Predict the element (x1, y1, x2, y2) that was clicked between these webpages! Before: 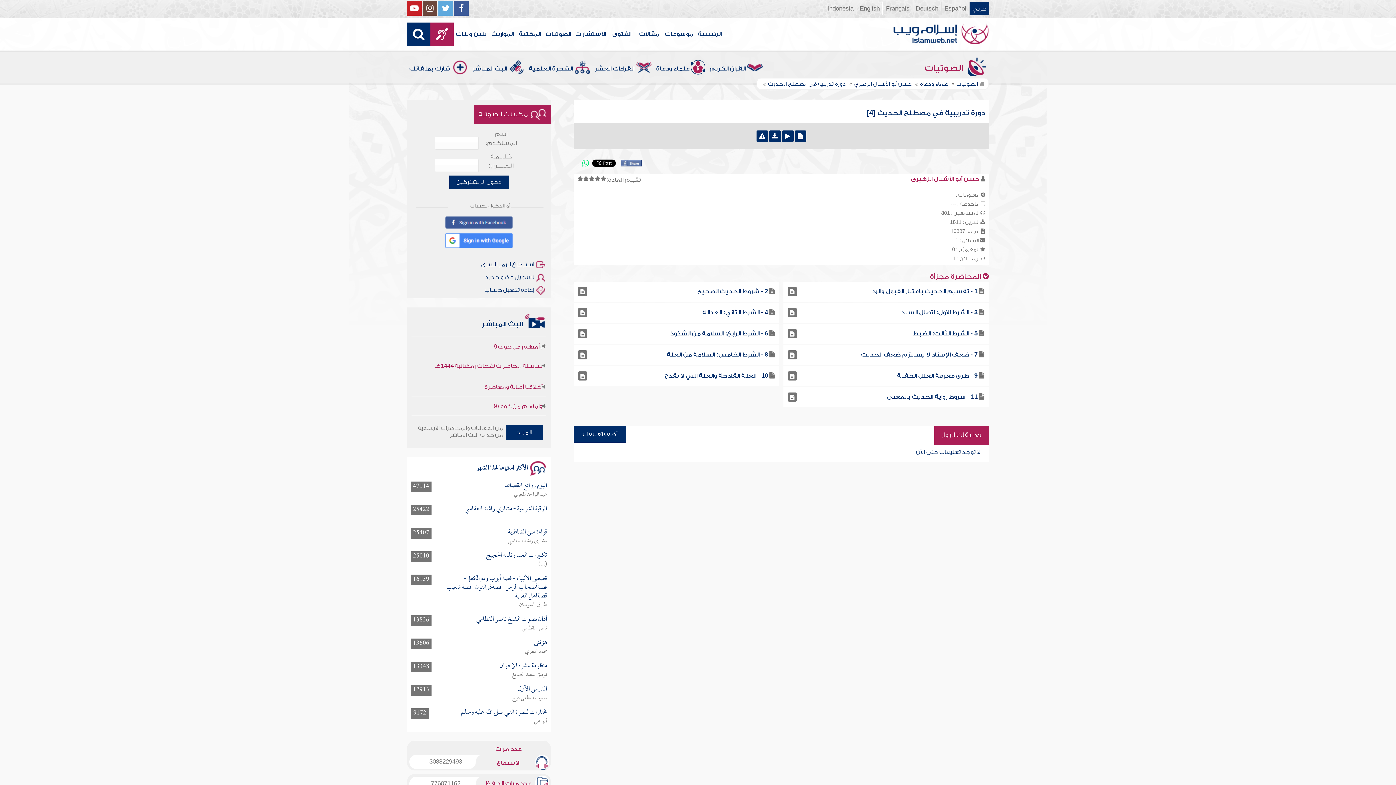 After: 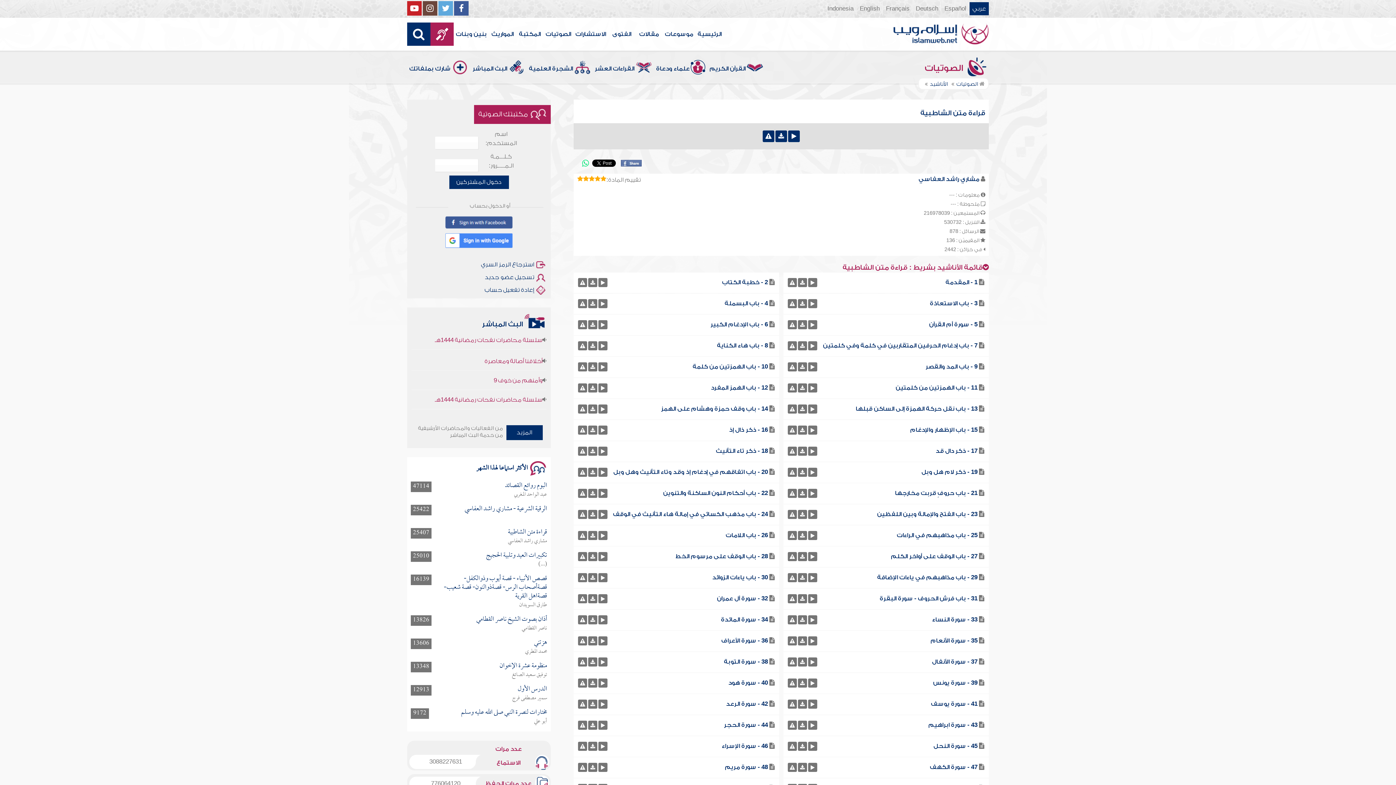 Action: bbox: (508, 525, 547, 539) label: قراءة متن الشاطبية